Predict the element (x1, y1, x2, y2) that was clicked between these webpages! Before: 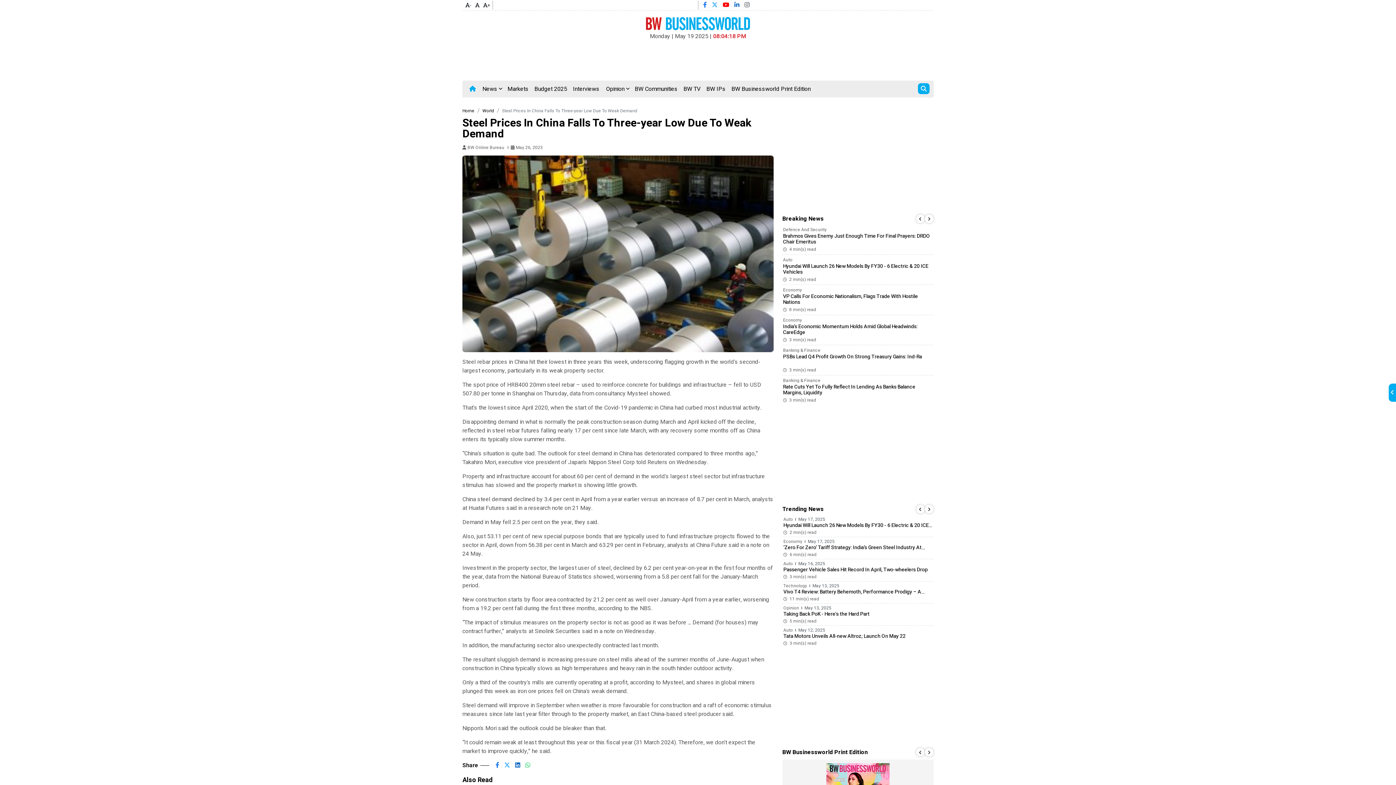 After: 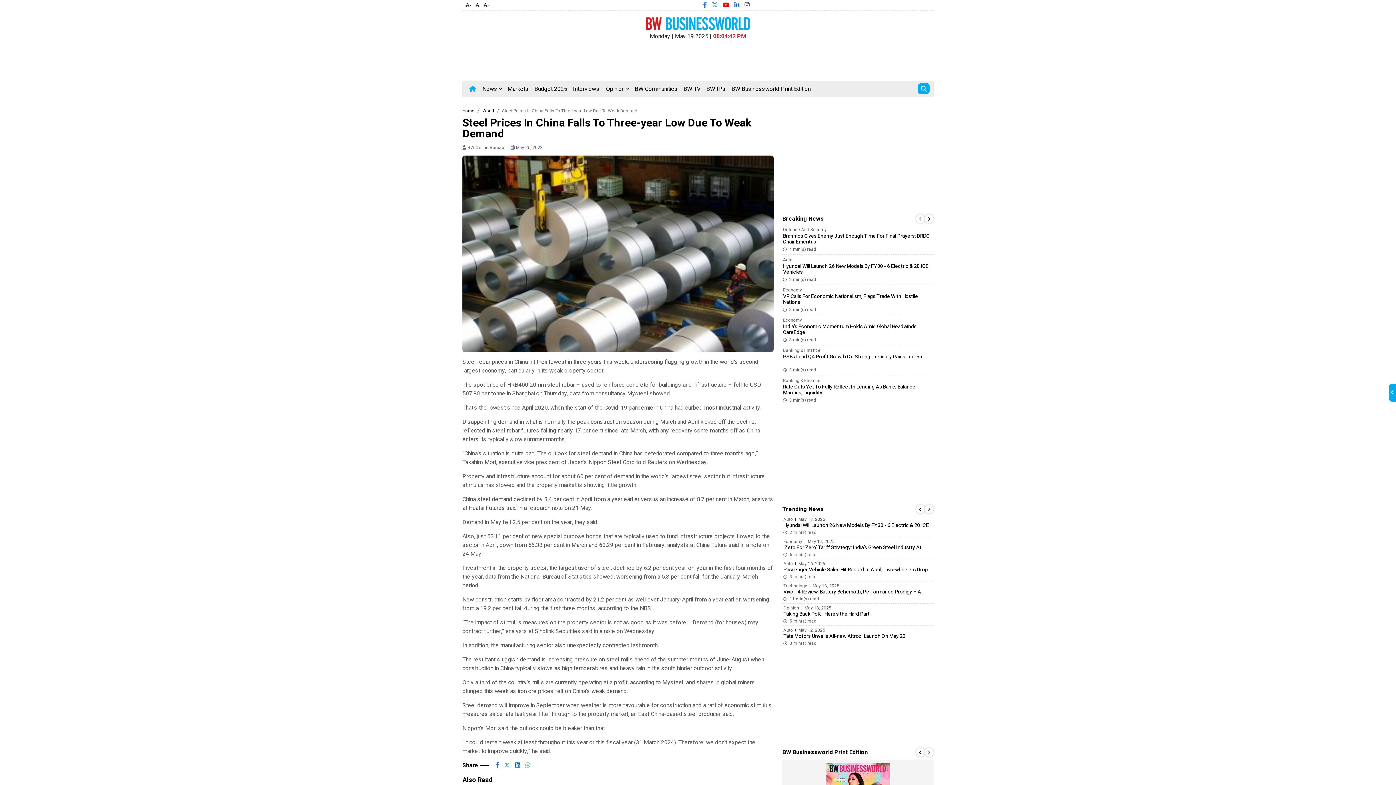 Action: bbox: (722, 0, 729, 9)